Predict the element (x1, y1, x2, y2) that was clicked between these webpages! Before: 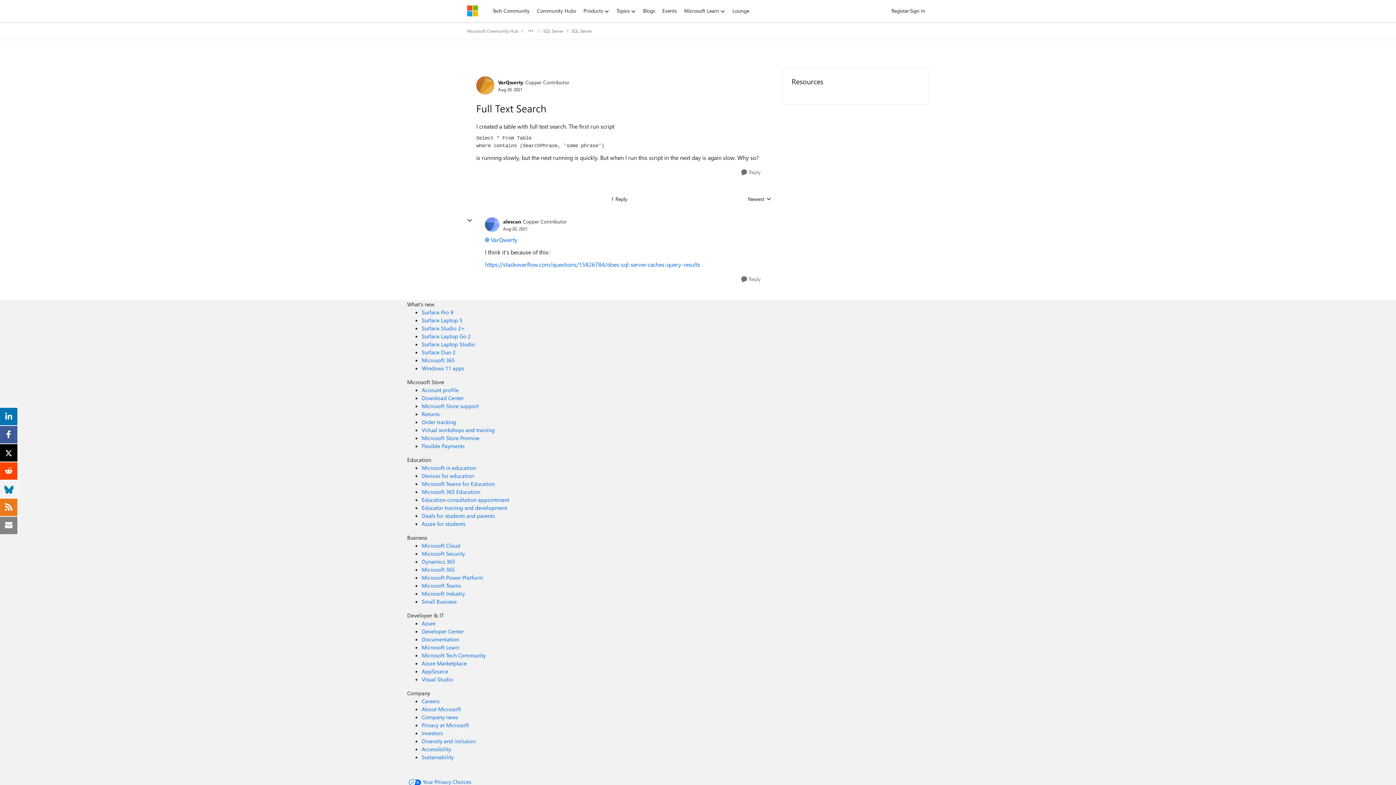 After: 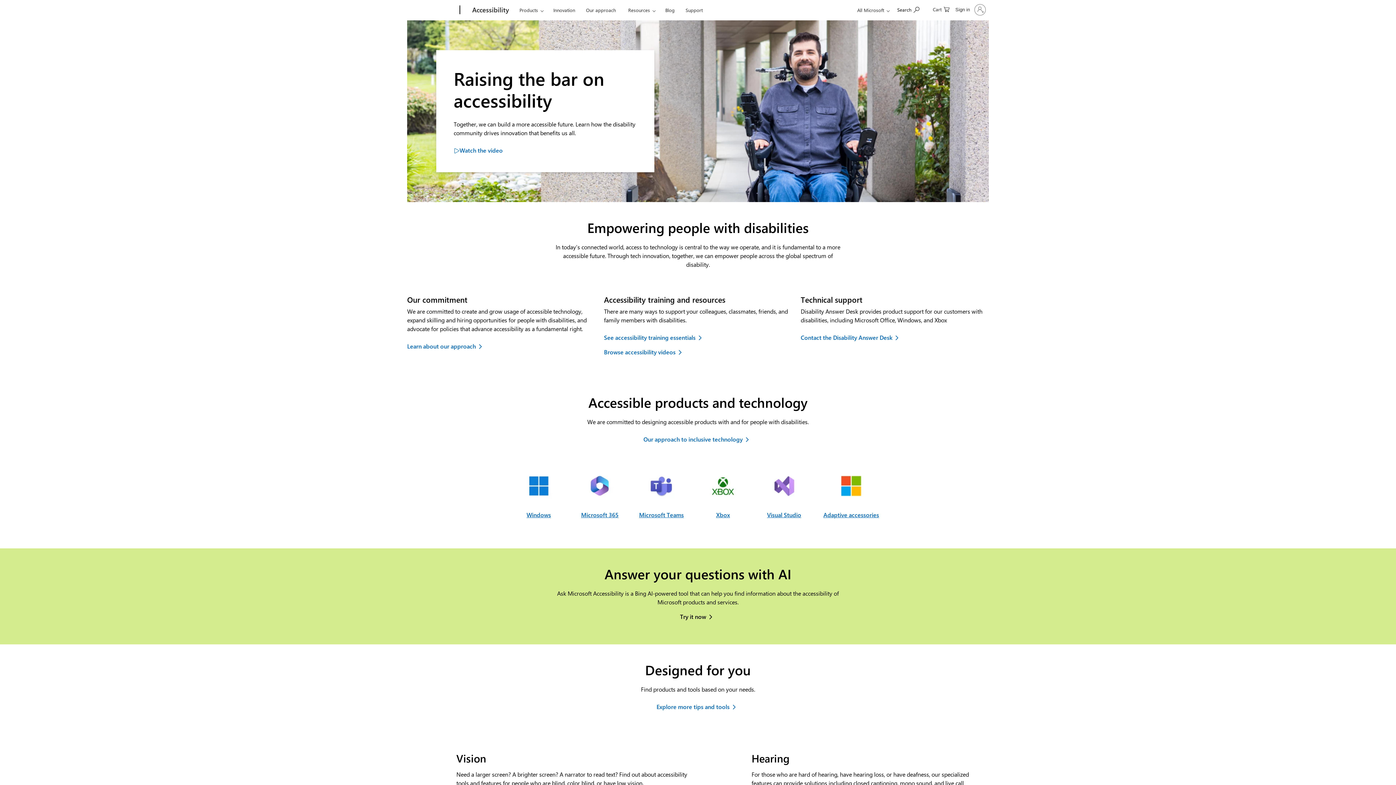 Action: label: Accessibility Company bbox: (421, 745, 451, 753)